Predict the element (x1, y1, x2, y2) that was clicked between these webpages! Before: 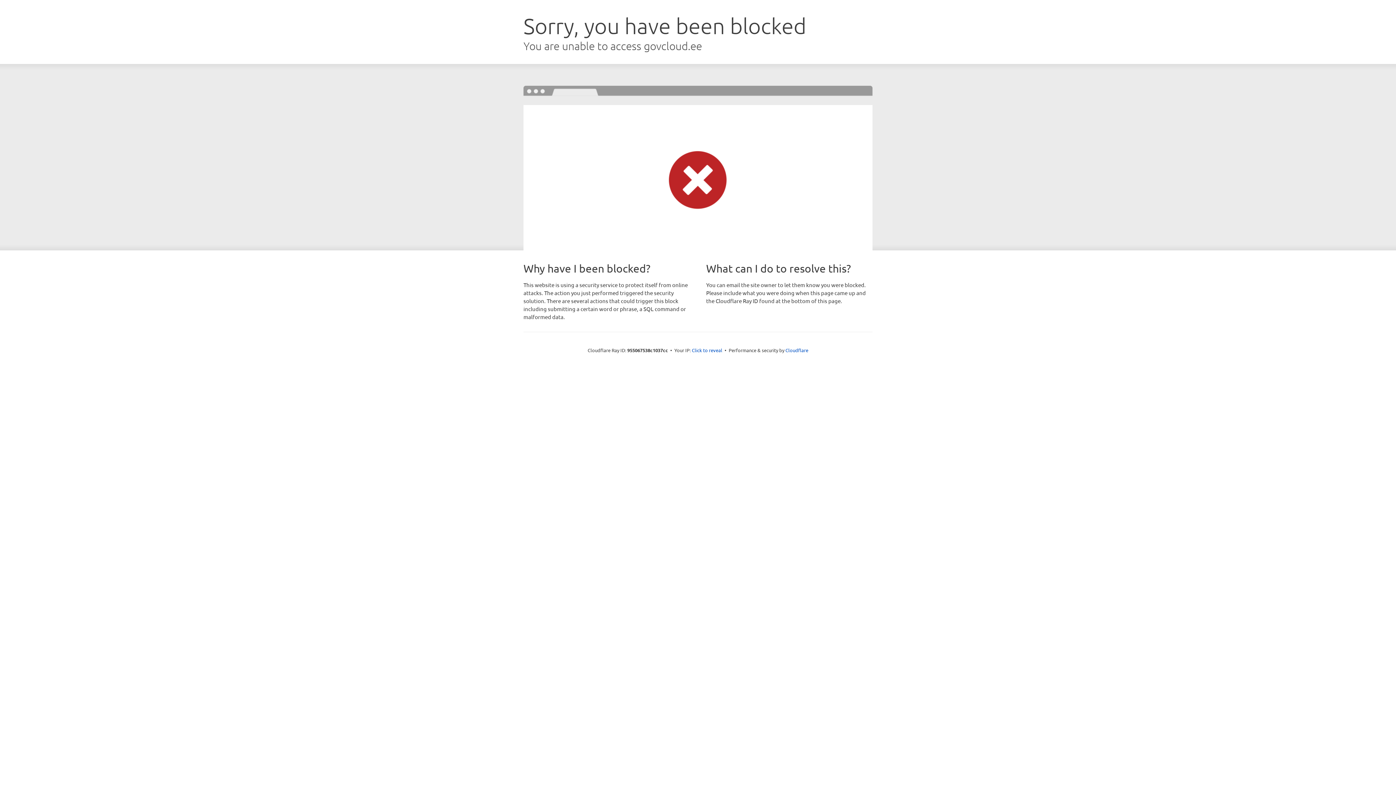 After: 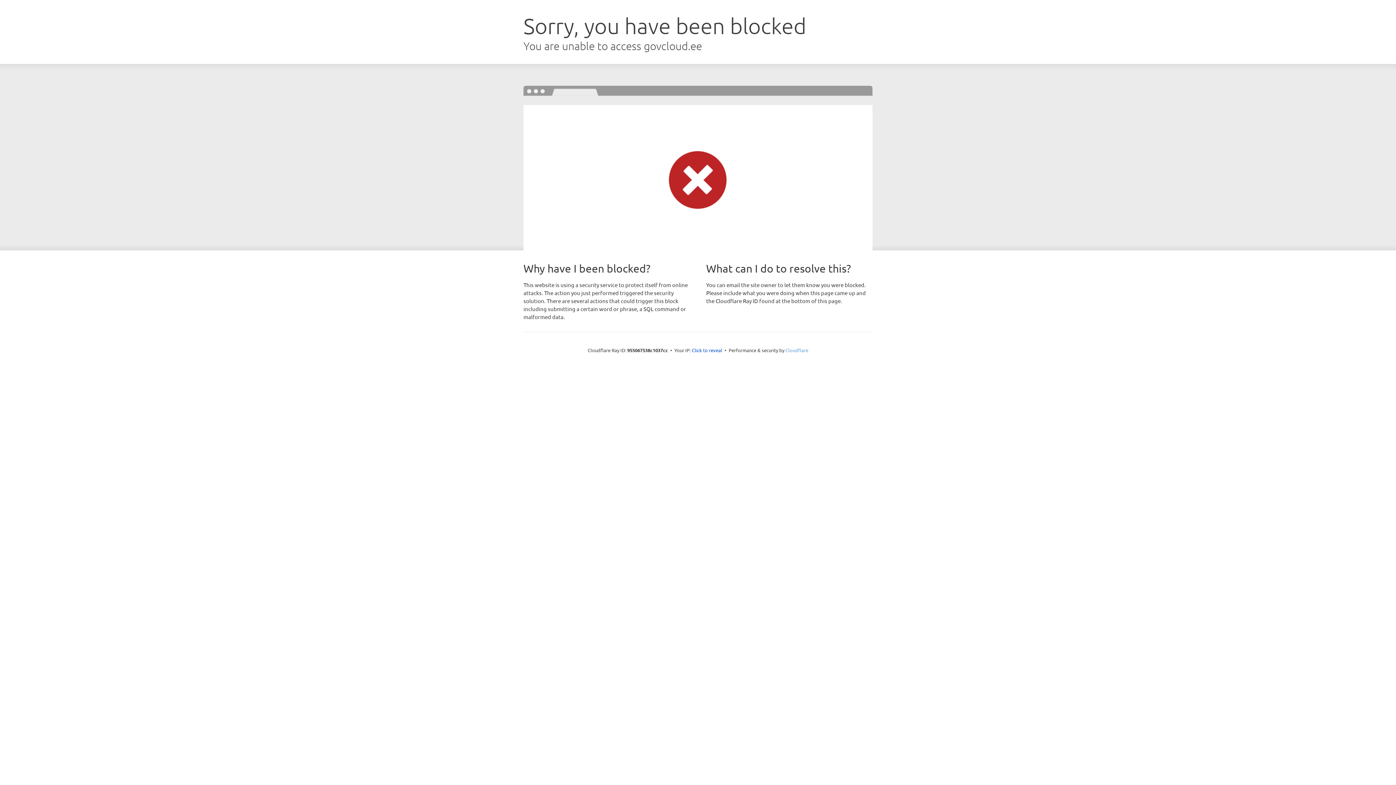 Action: label: Cloudflare bbox: (785, 347, 808, 353)